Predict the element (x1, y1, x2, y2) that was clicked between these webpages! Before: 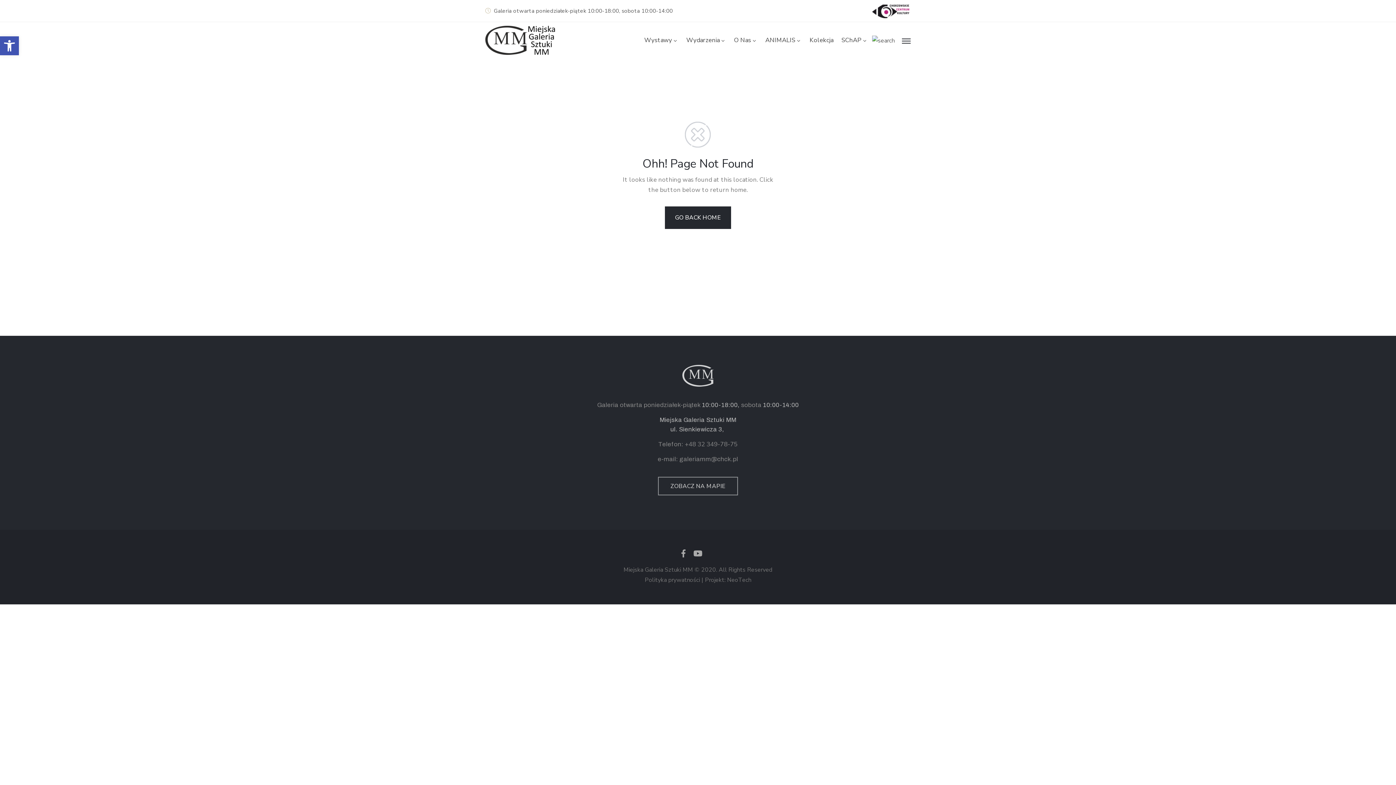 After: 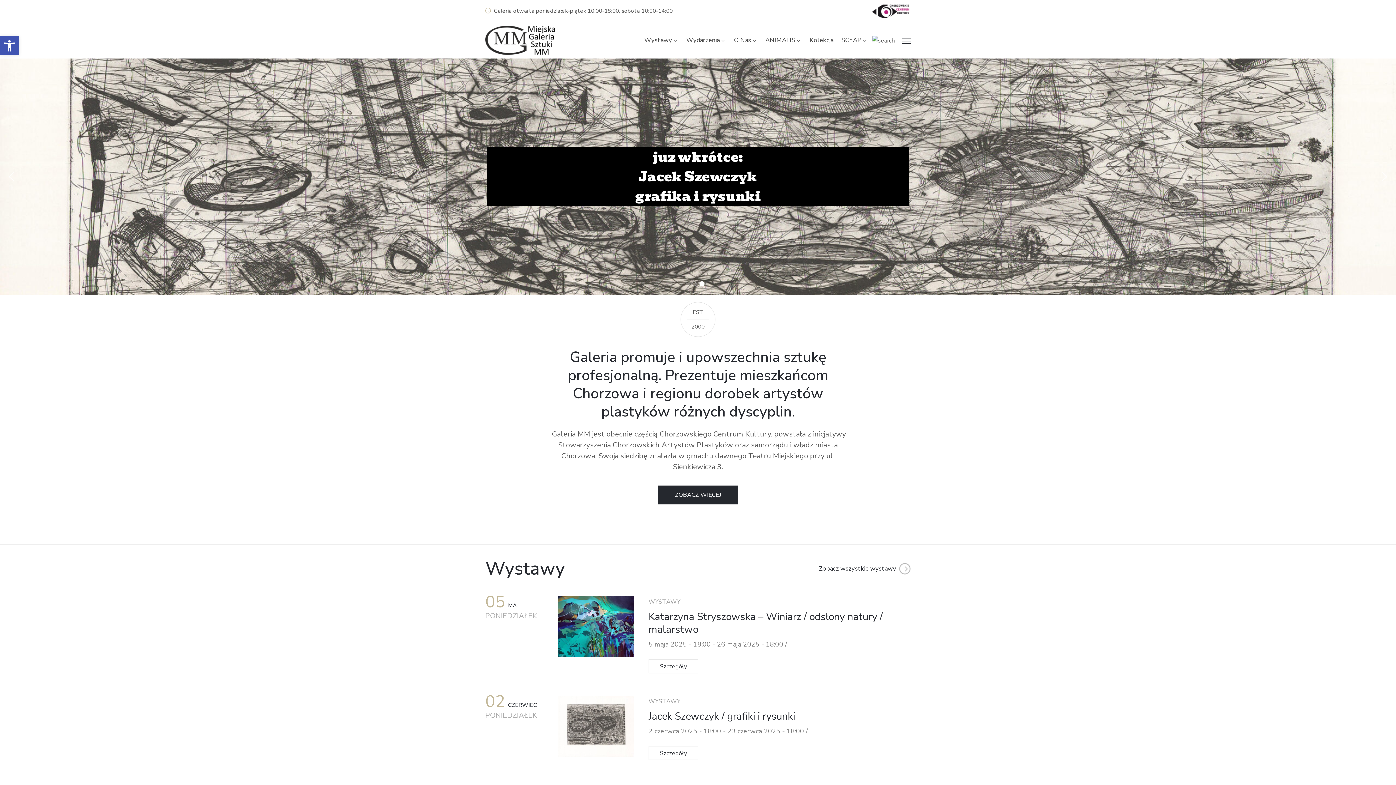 Action: bbox: (682, 365, 713, 386)